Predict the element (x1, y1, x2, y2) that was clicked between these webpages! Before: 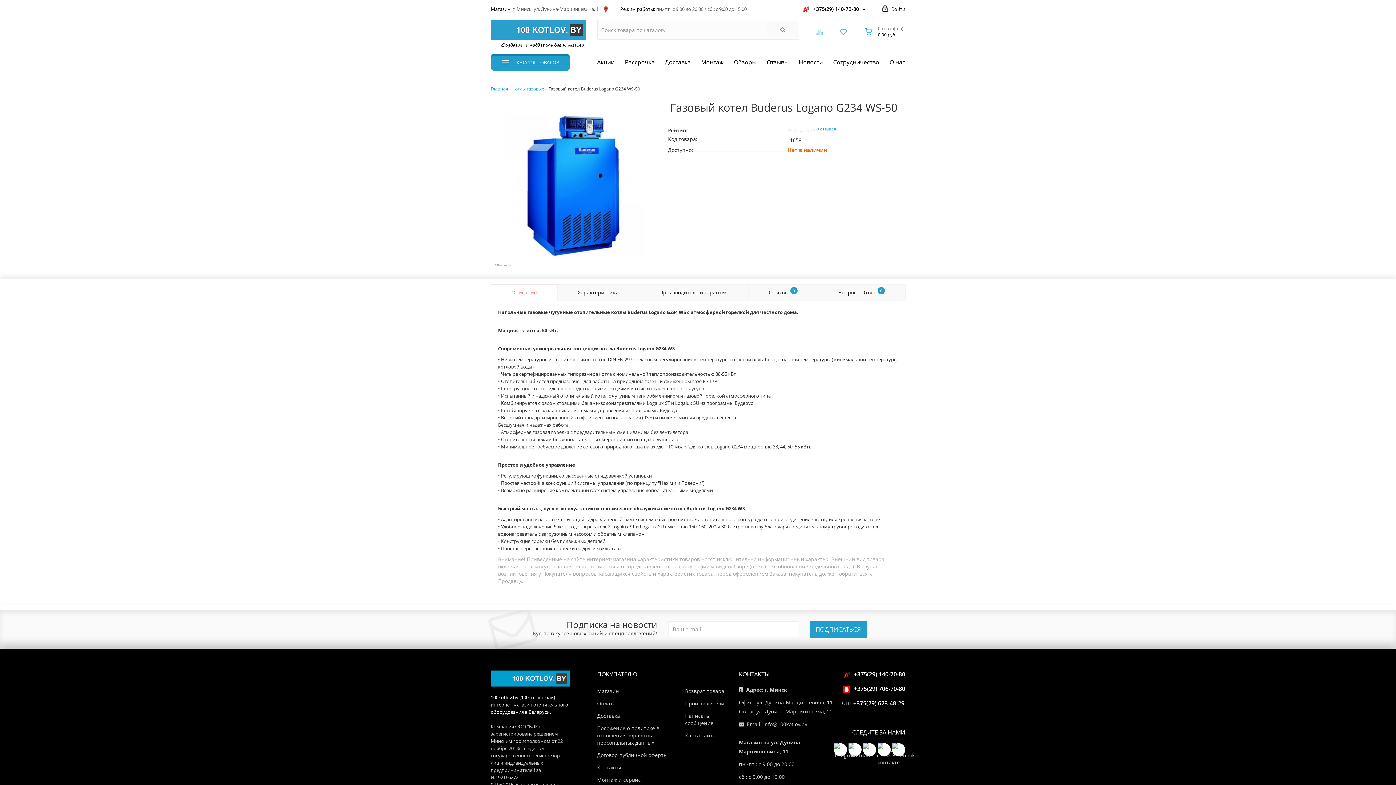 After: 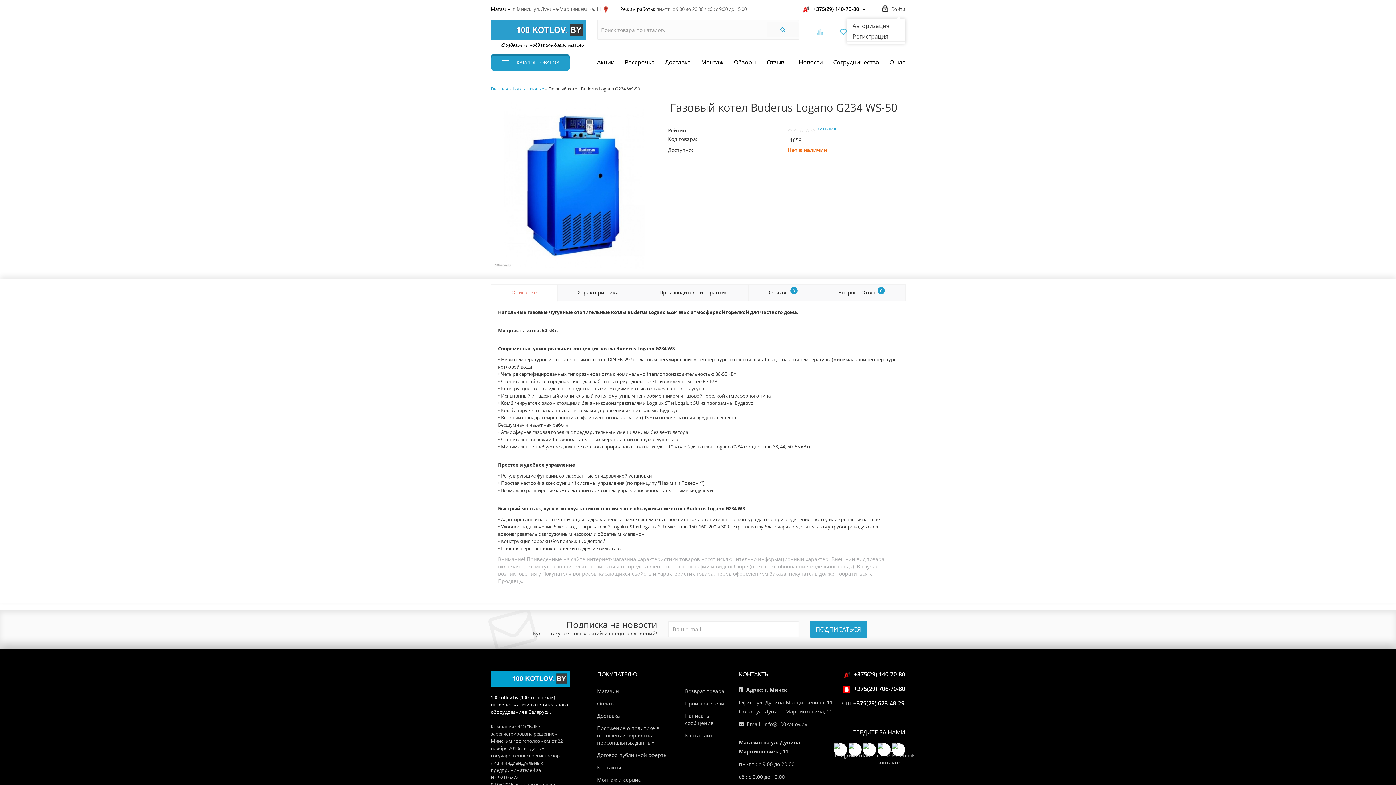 Action: label:  Войти bbox: (882, 5, 905, 12)